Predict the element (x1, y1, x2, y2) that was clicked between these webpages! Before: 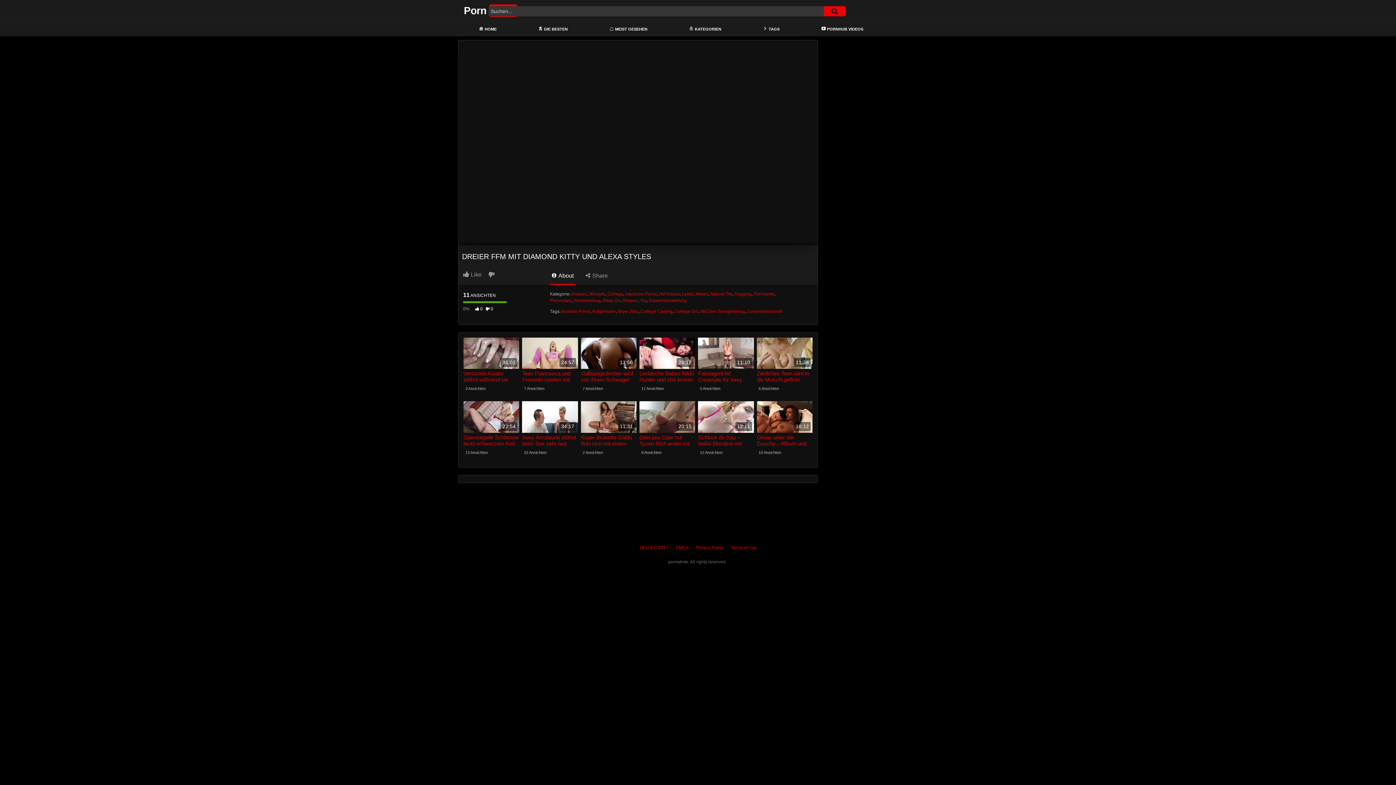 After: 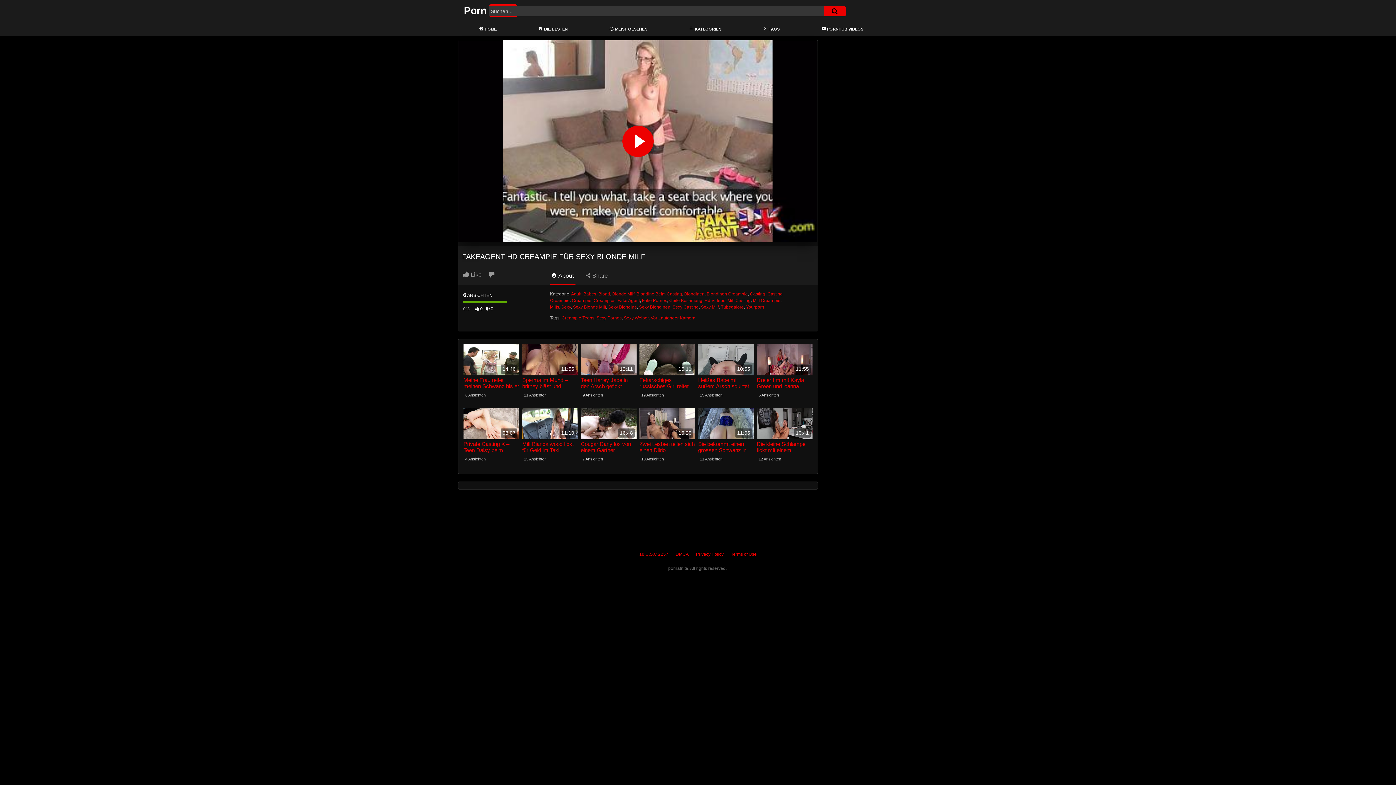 Action: bbox: (698, 337, 754, 369) label: 11:10